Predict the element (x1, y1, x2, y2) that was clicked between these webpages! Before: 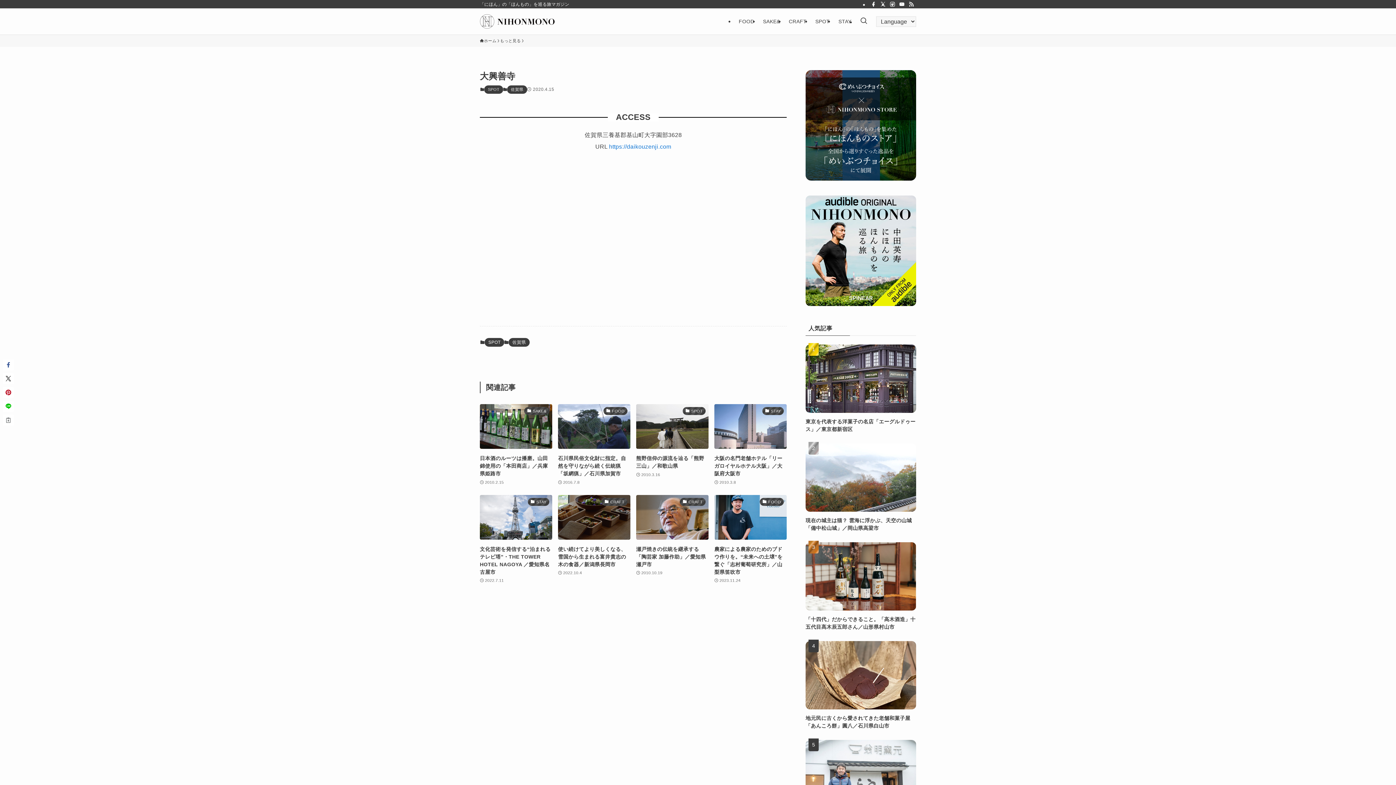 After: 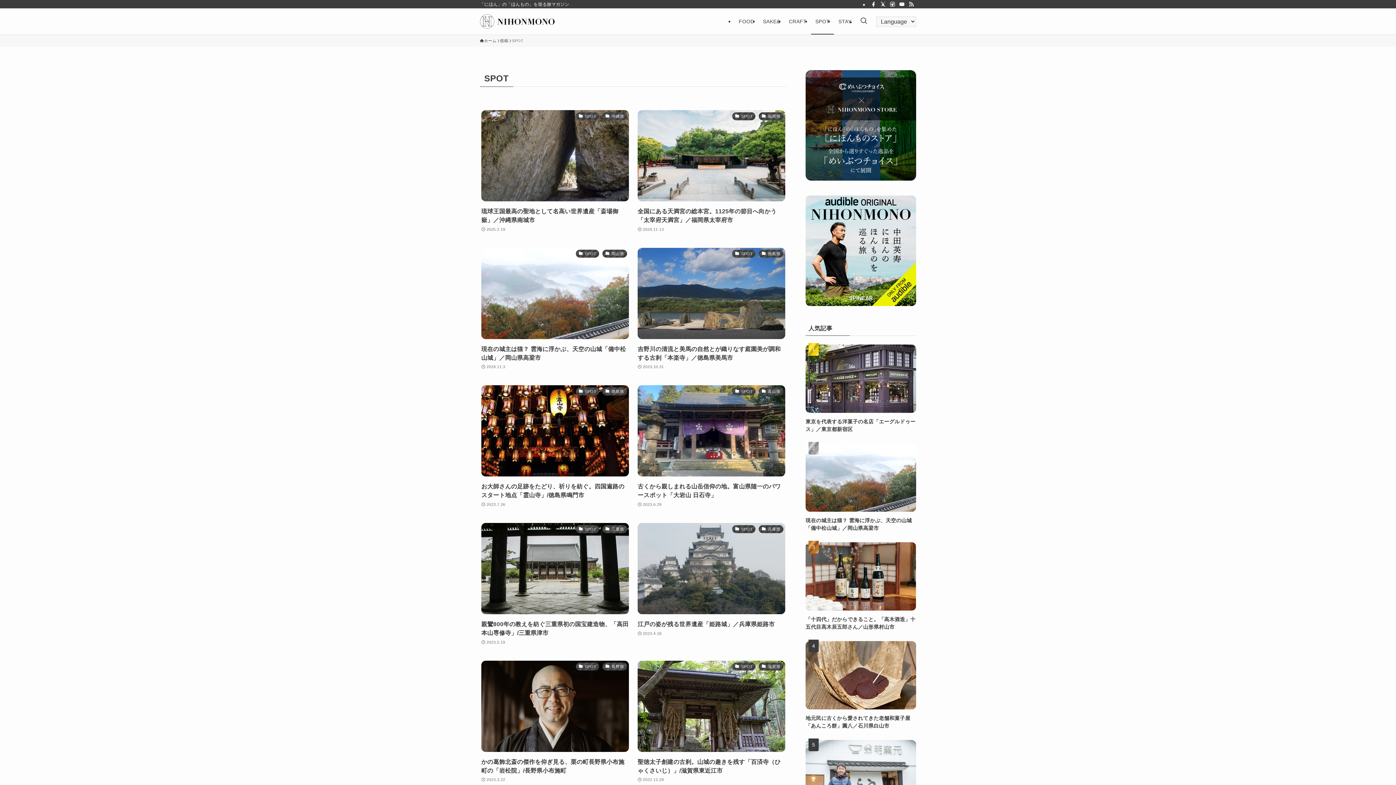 Action: label: SPOT bbox: (484, 338, 504, 346)